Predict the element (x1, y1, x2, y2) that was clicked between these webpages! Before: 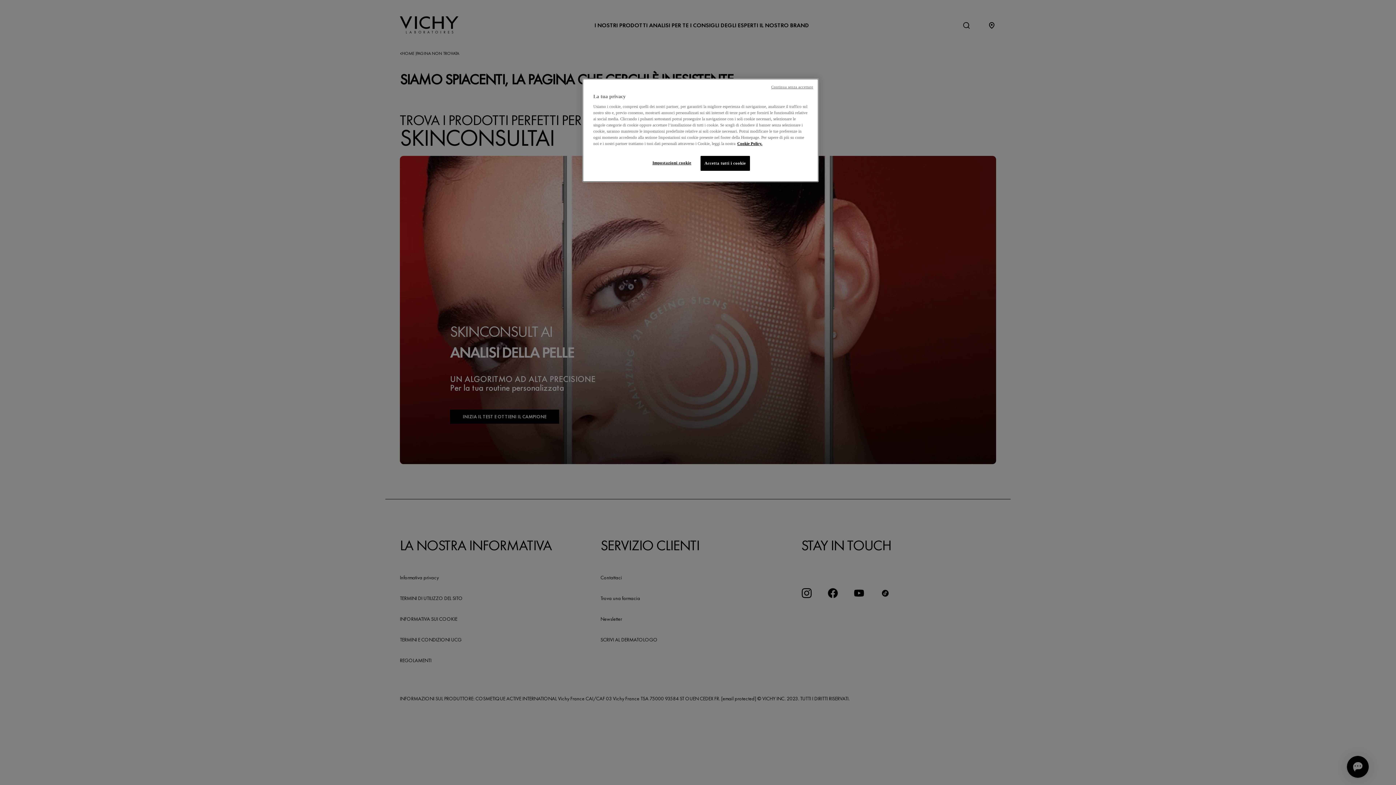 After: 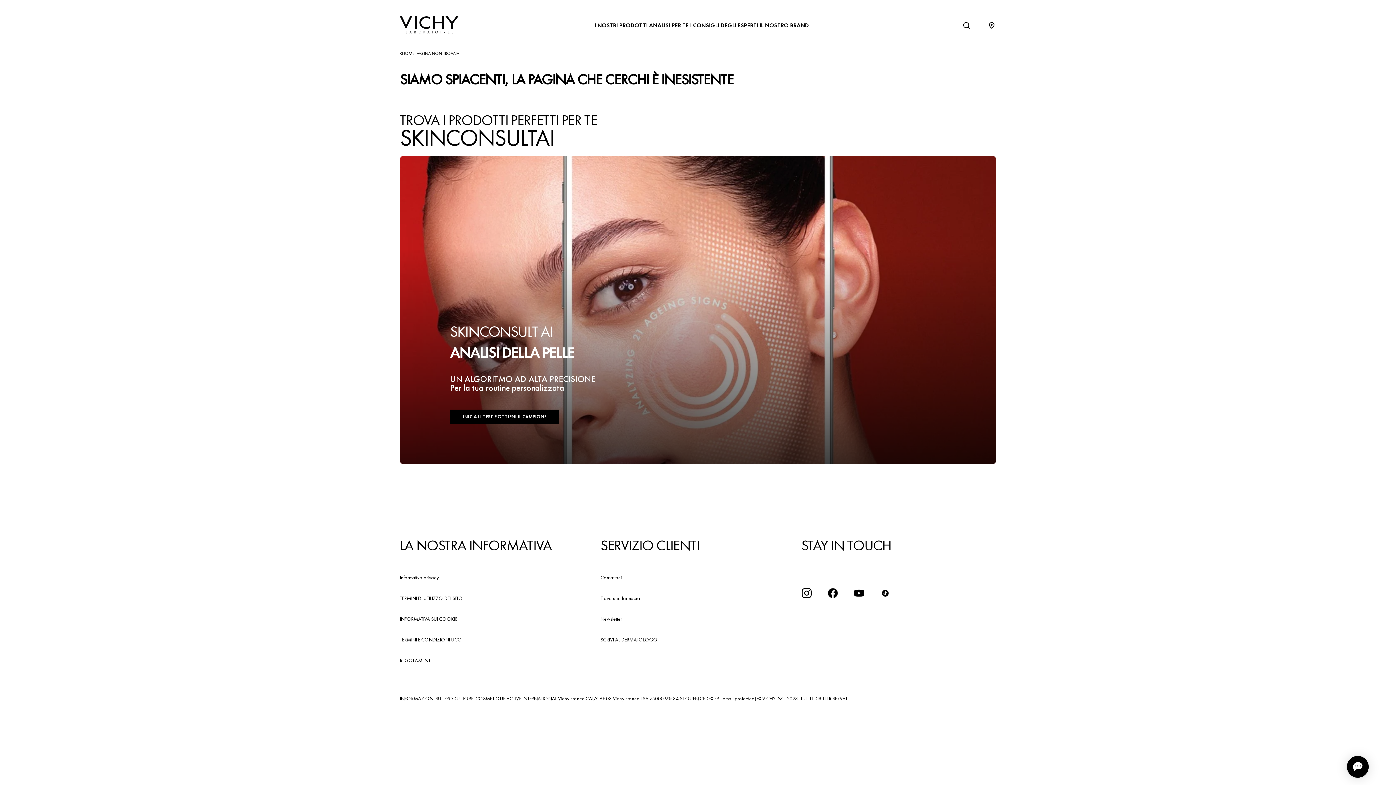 Action: bbox: (771, 84, 813, 89) label: Continua senza accettare